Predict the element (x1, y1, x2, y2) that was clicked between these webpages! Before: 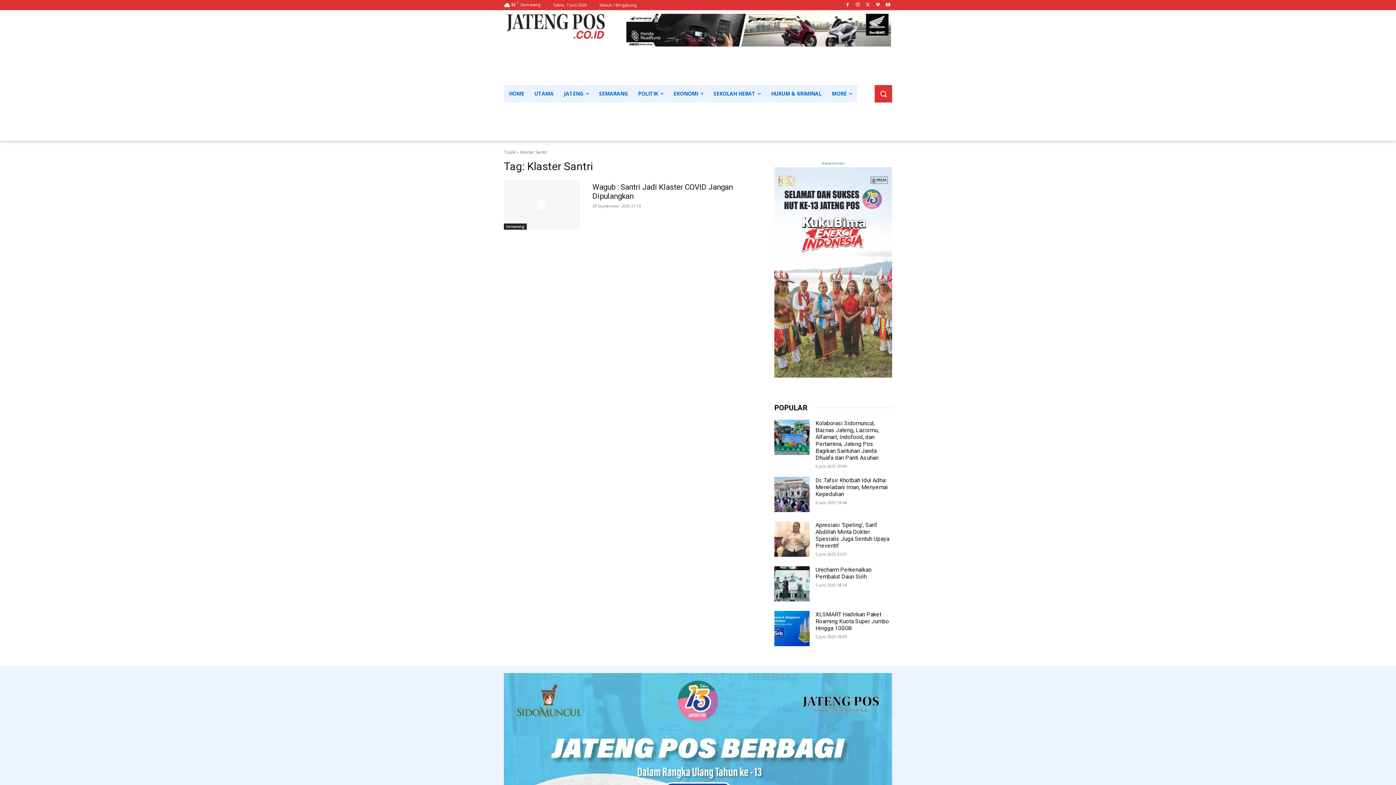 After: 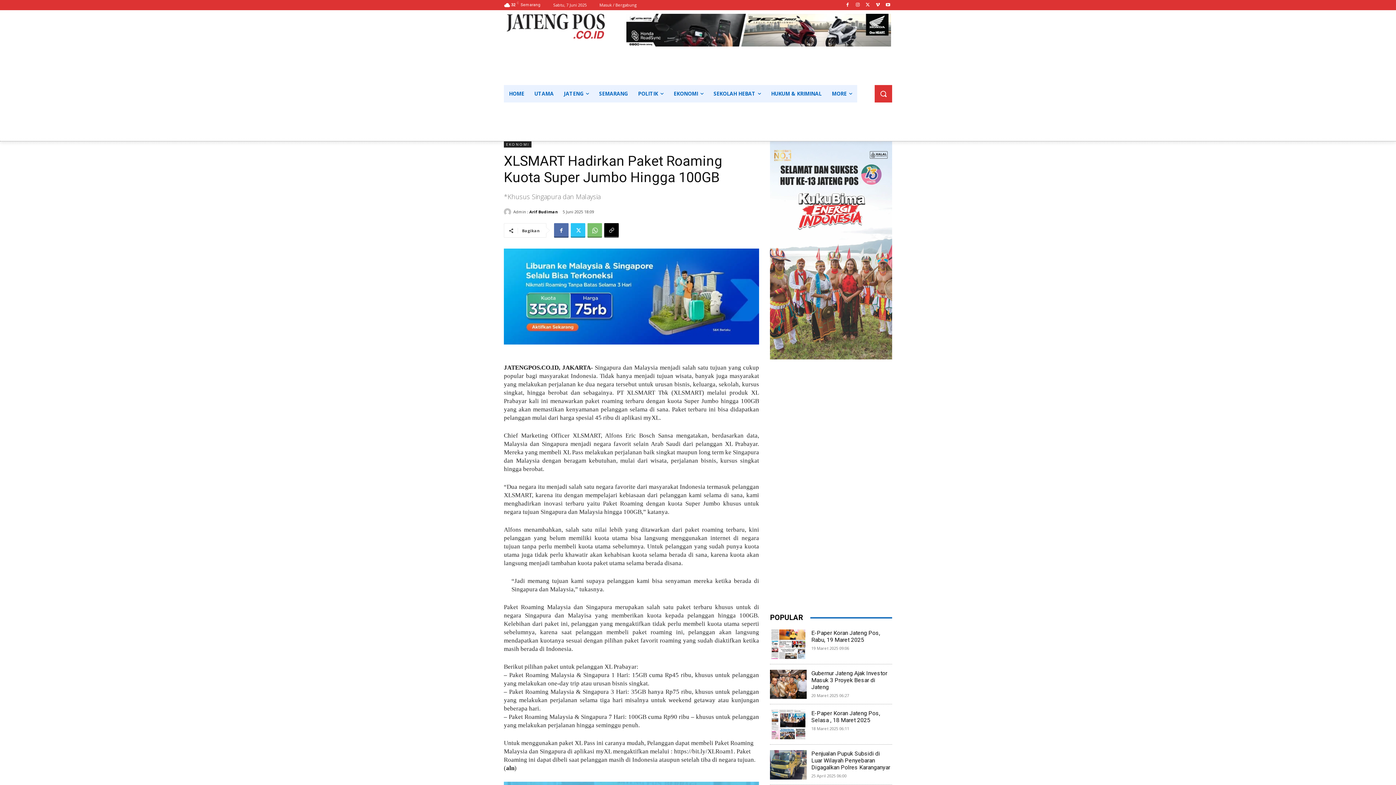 Action: bbox: (774, 611, 809, 646)